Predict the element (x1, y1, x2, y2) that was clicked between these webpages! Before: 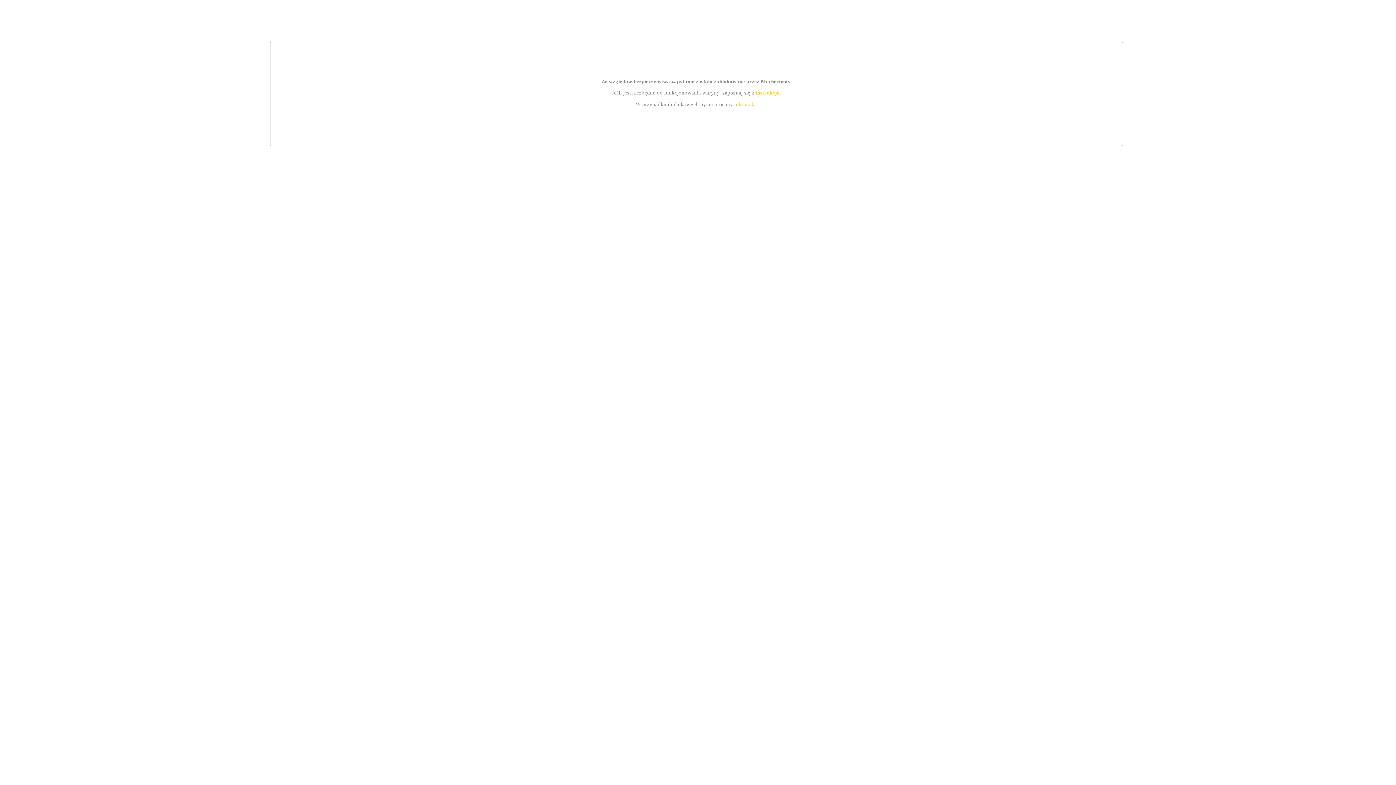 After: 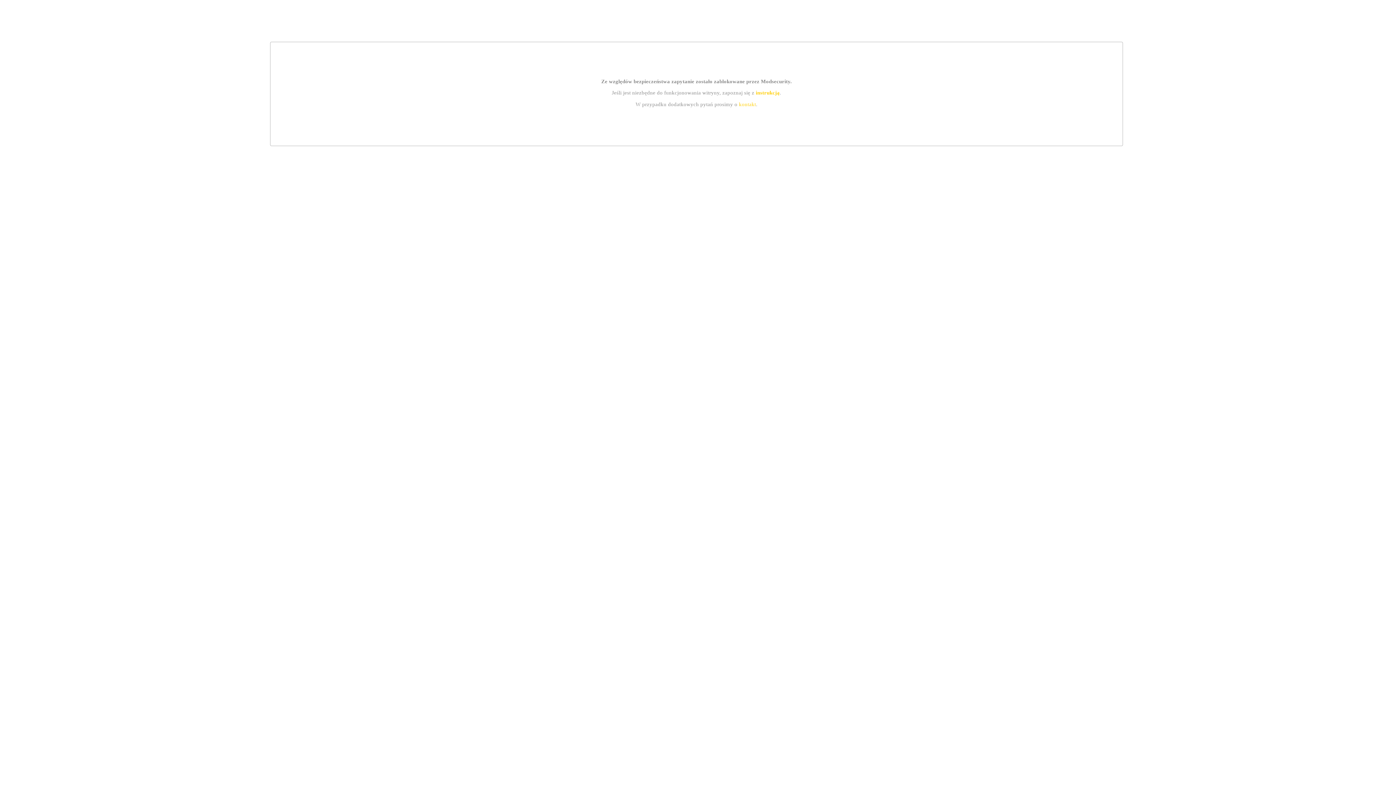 Action: bbox: (755, 89, 779, 95) label: instrukcją